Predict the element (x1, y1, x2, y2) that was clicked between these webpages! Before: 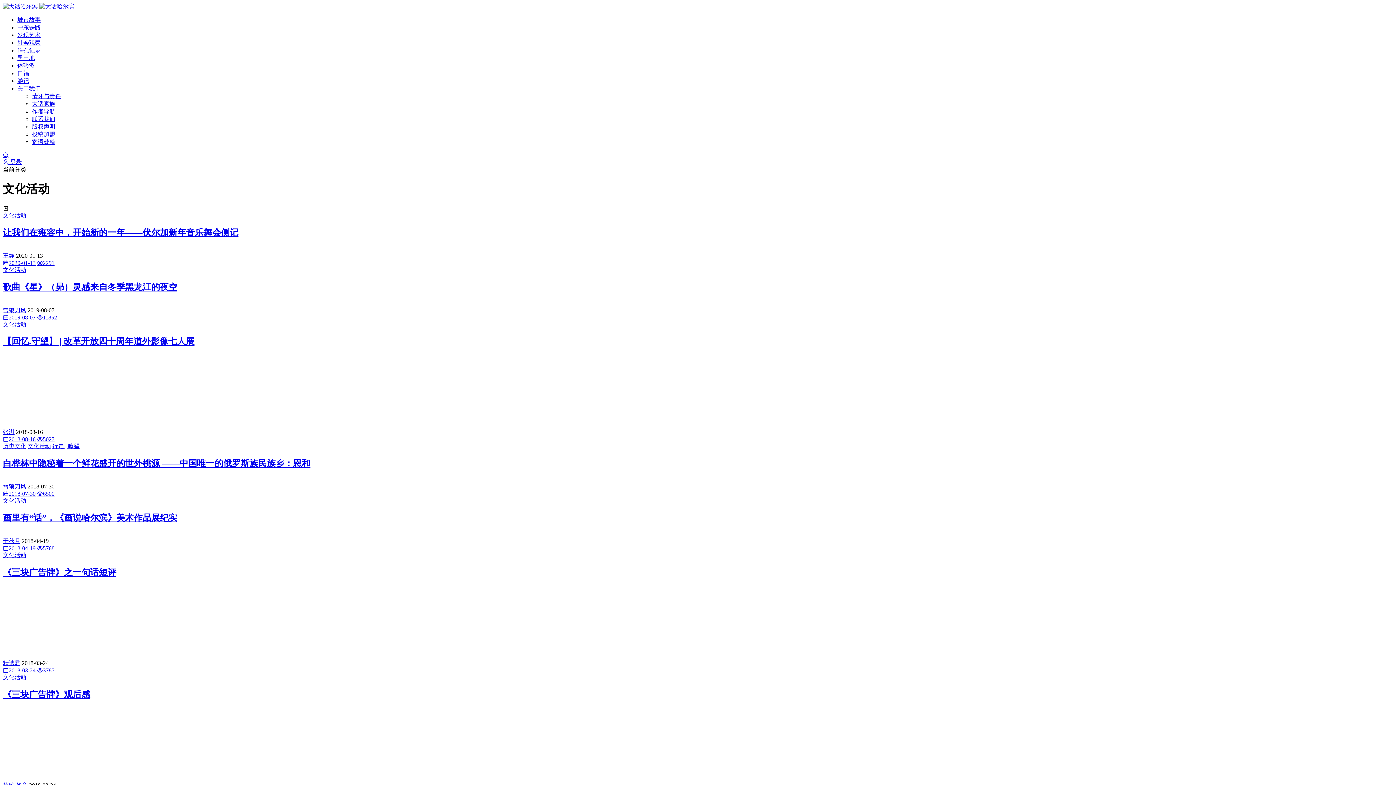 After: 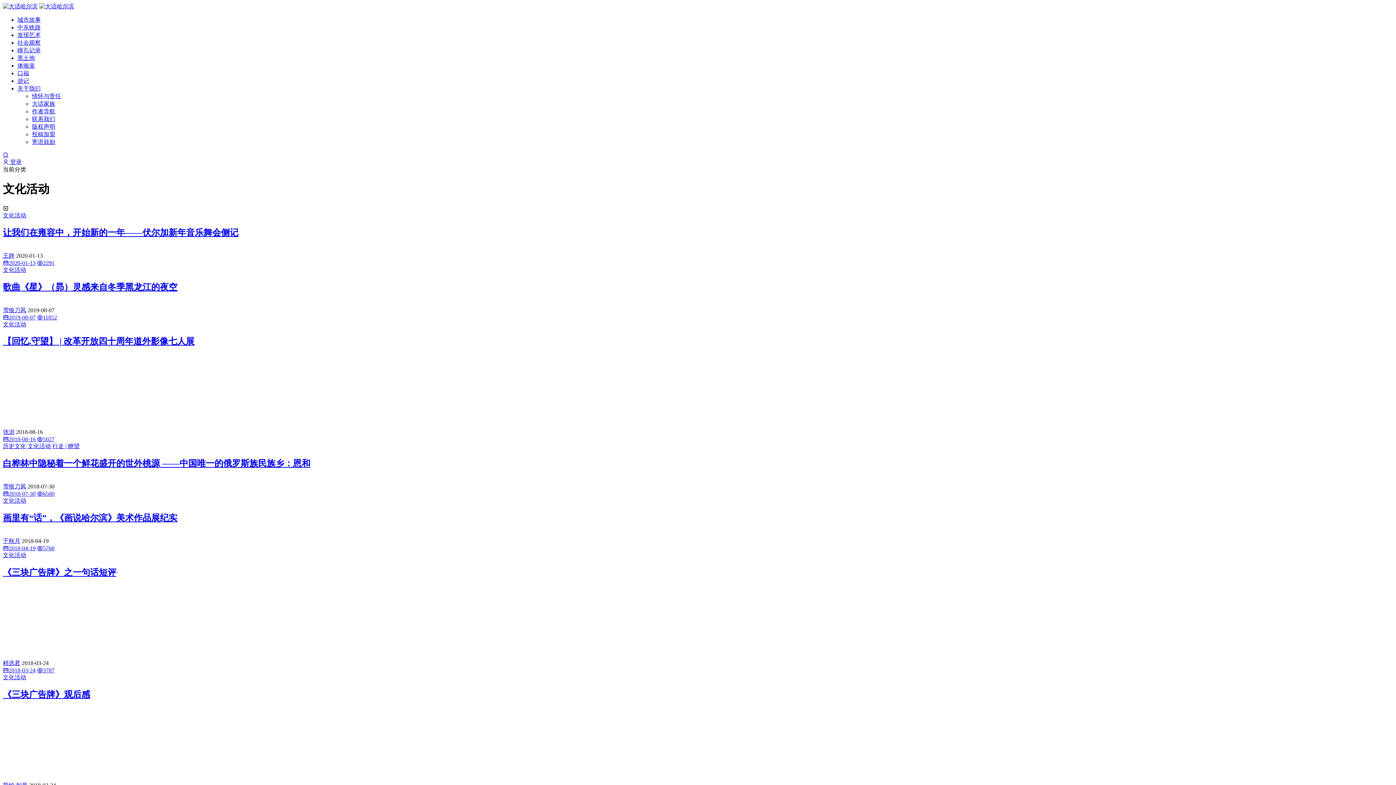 Action: bbox: (2, 321, 26, 327) label: 文化活动